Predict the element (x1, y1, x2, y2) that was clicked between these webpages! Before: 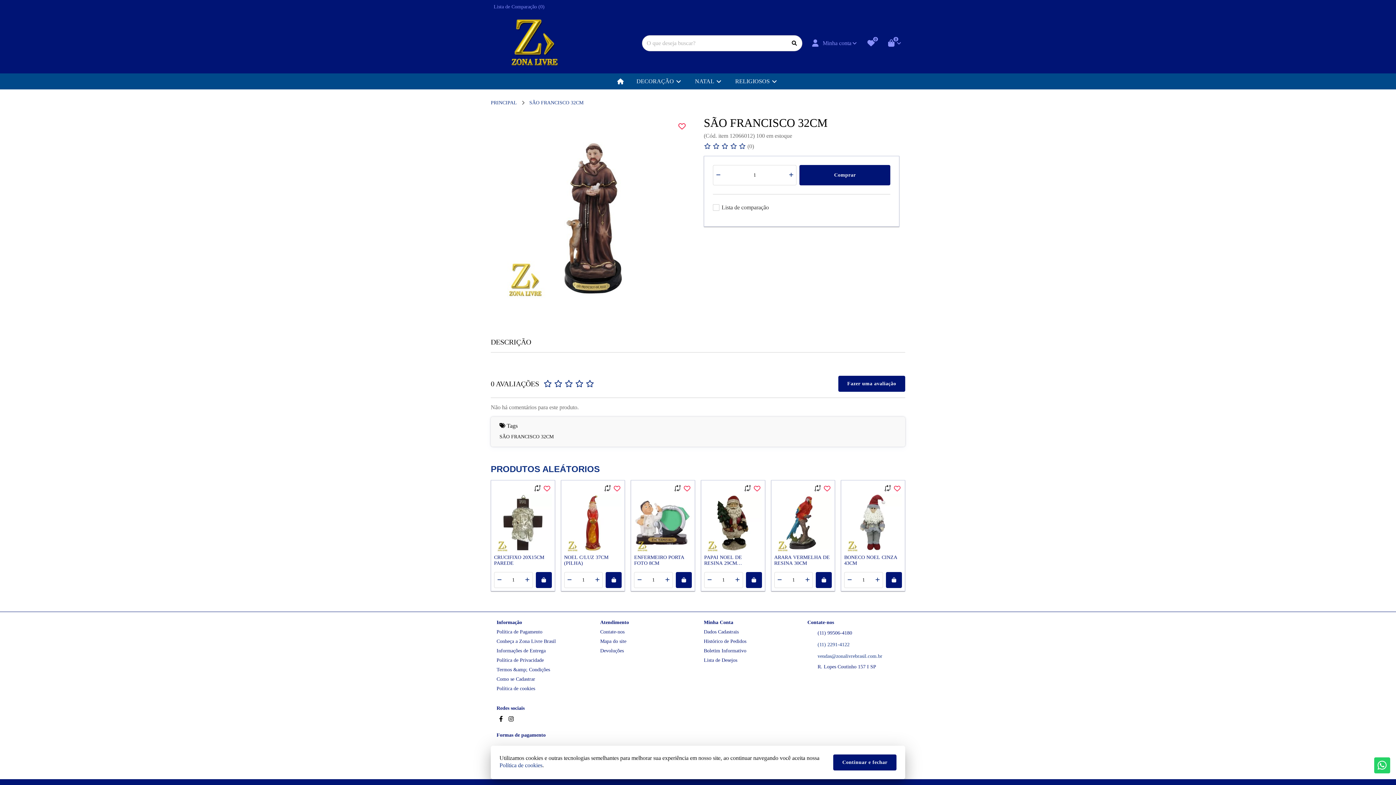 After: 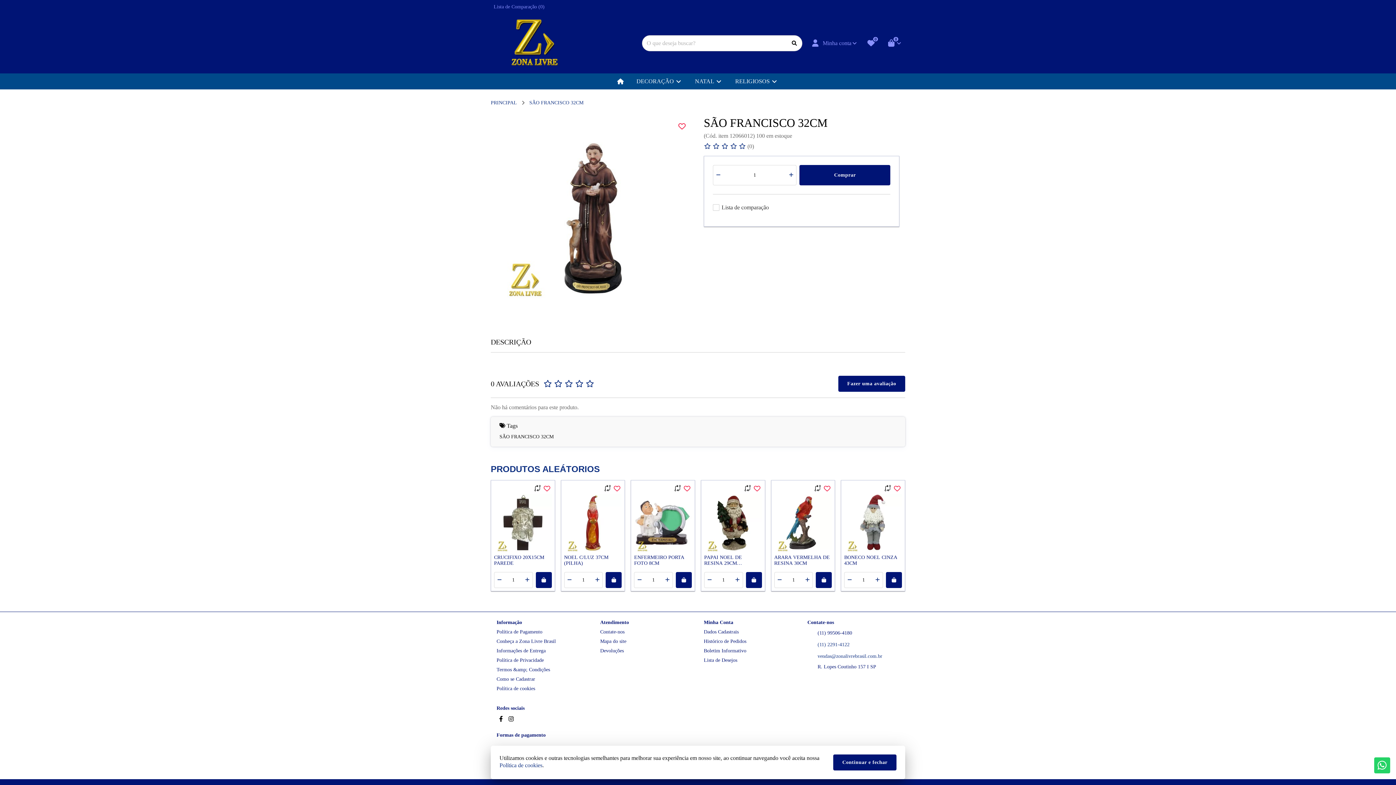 Action: bbox: (713, 165, 723, 185)